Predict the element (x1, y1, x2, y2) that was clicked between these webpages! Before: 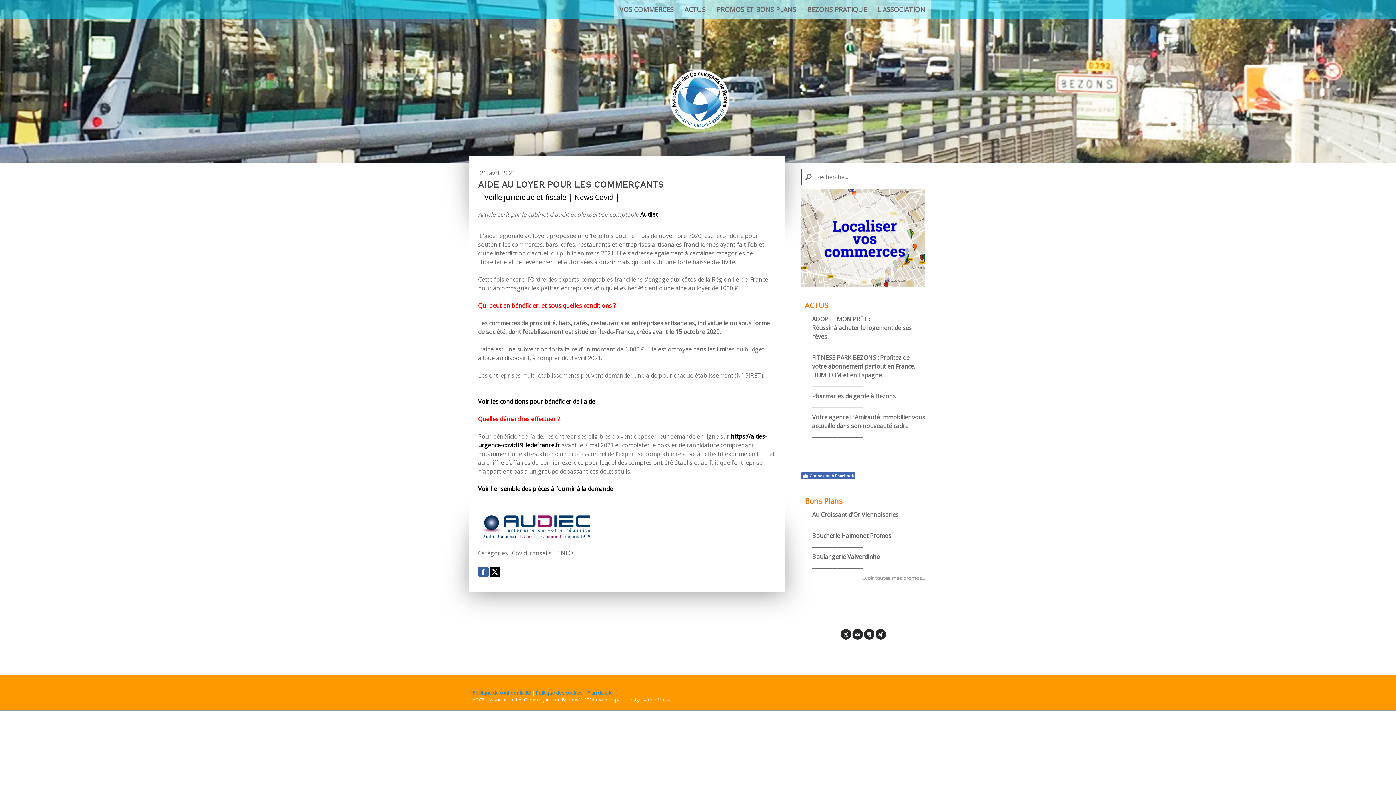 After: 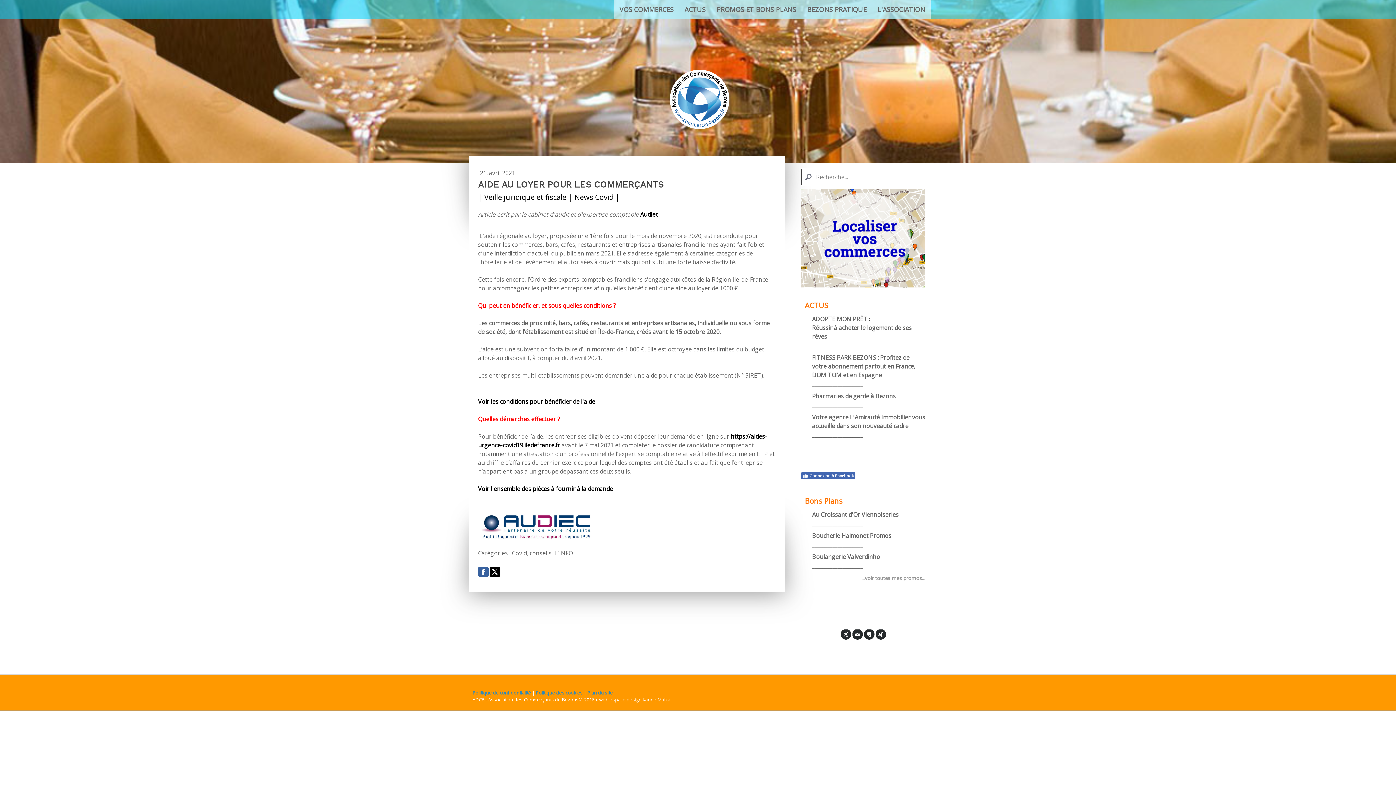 Action: bbox: (478, 567, 488, 577)